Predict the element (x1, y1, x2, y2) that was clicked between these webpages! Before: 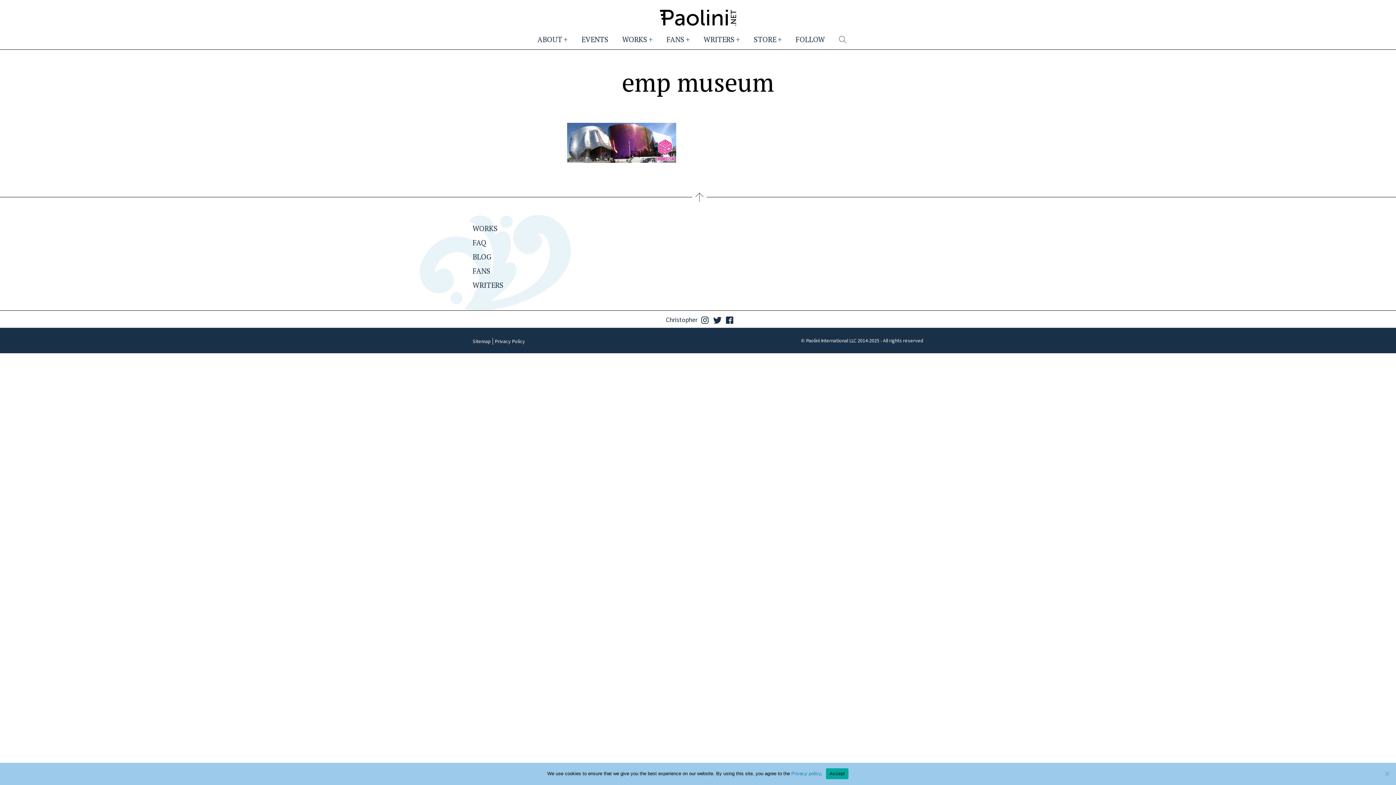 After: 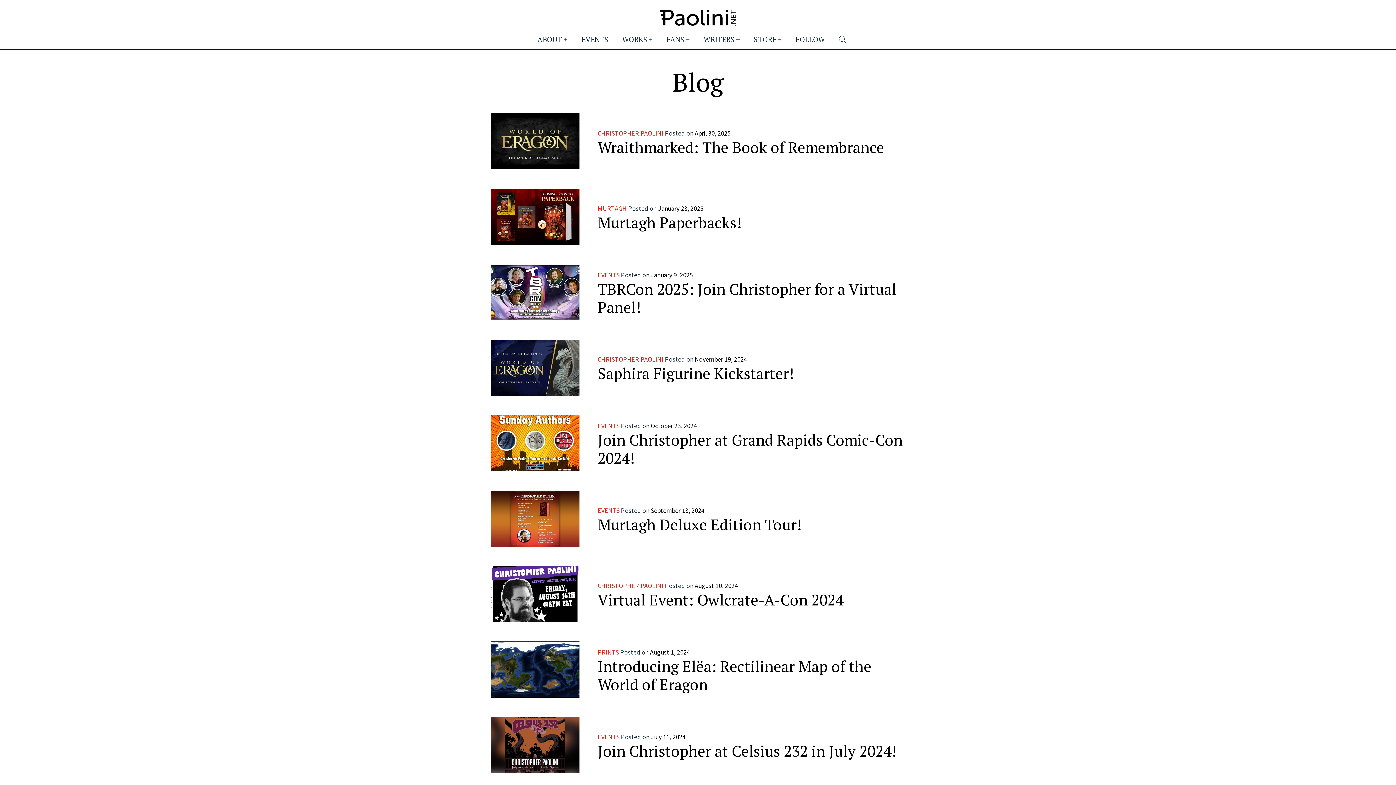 Action: bbox: (472, 252, 503, 262) label: BLOG